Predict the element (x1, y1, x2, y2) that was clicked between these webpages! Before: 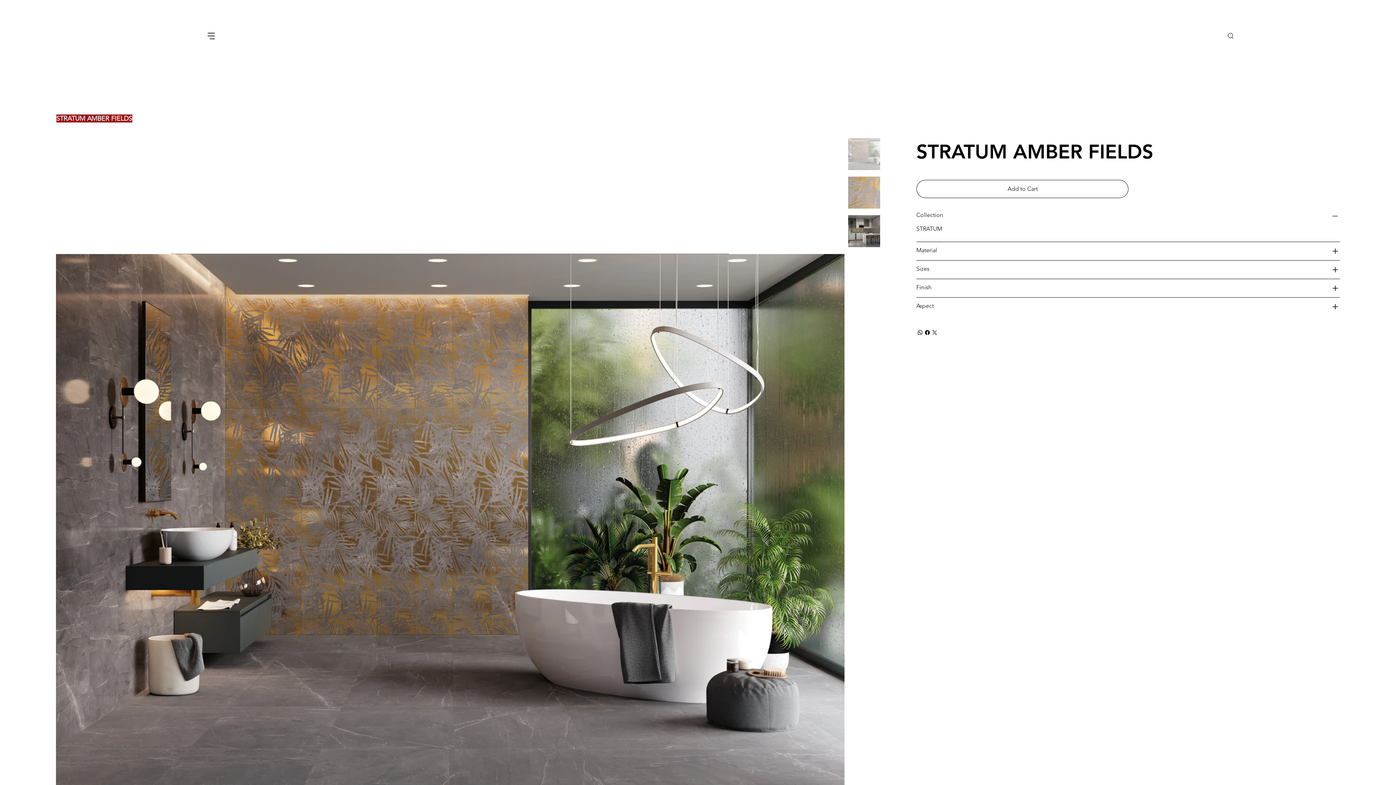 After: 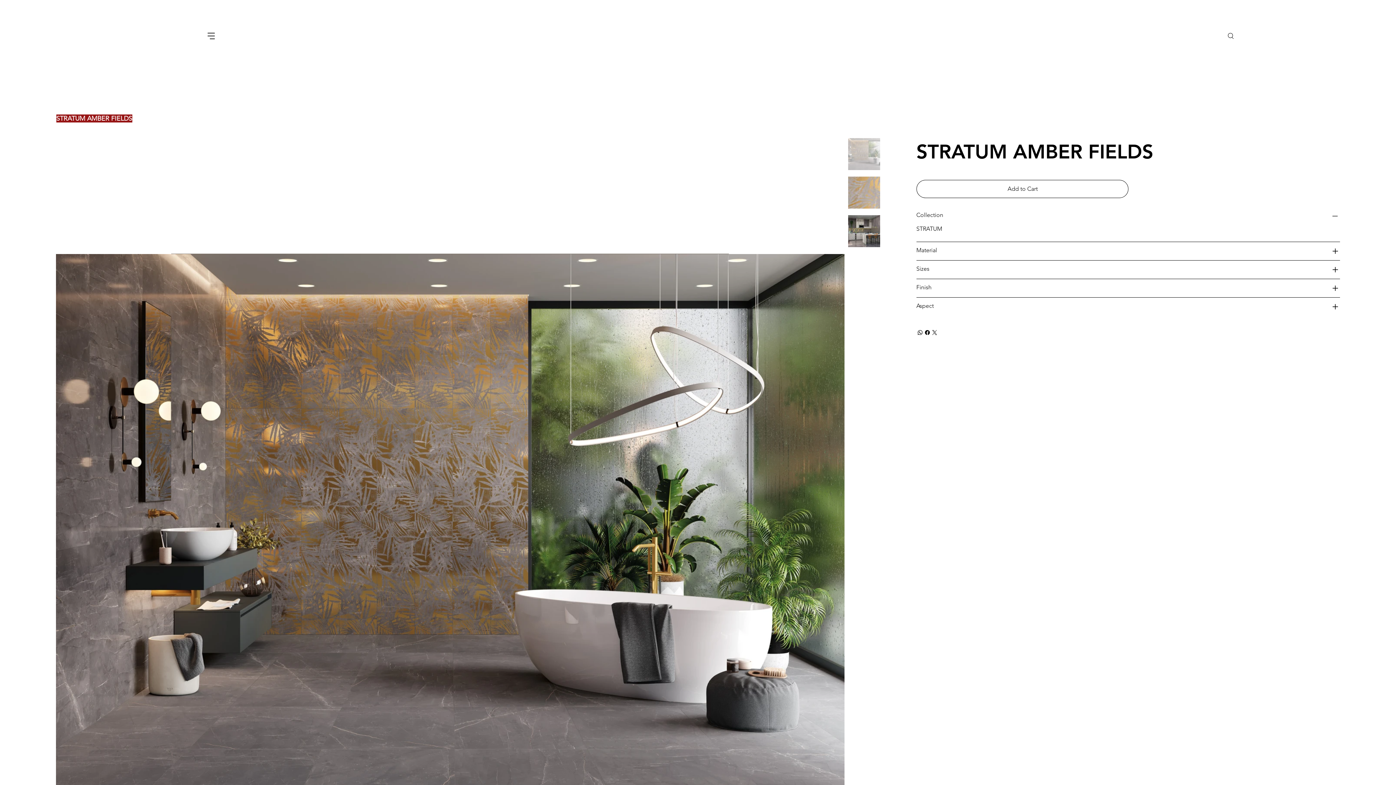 Action: bbox: (1331, 246, 1340, 256)